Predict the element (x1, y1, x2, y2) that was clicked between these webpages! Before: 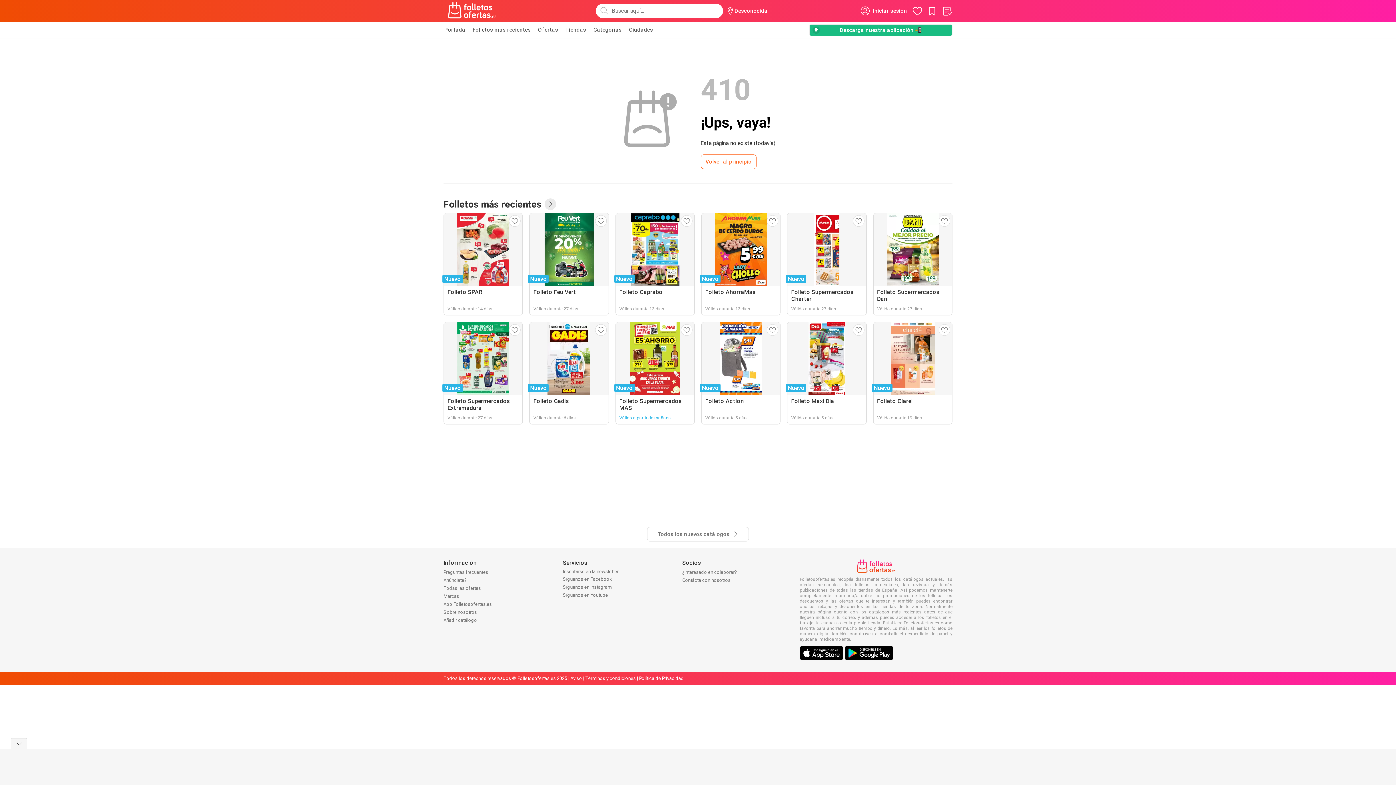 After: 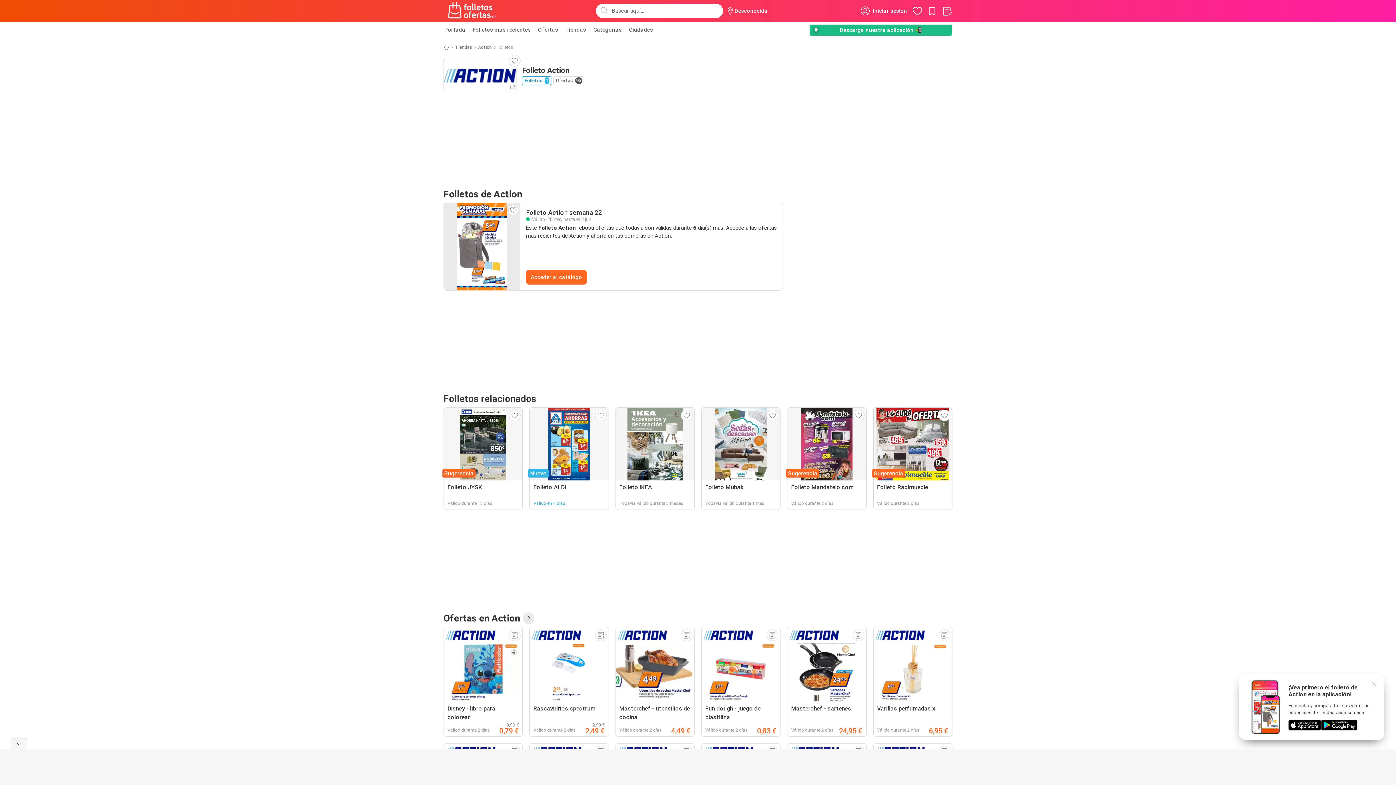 Action: bbox: (701, 322, 780, 424) label: Nuevo
Folleto Action
Válido durante 5 días